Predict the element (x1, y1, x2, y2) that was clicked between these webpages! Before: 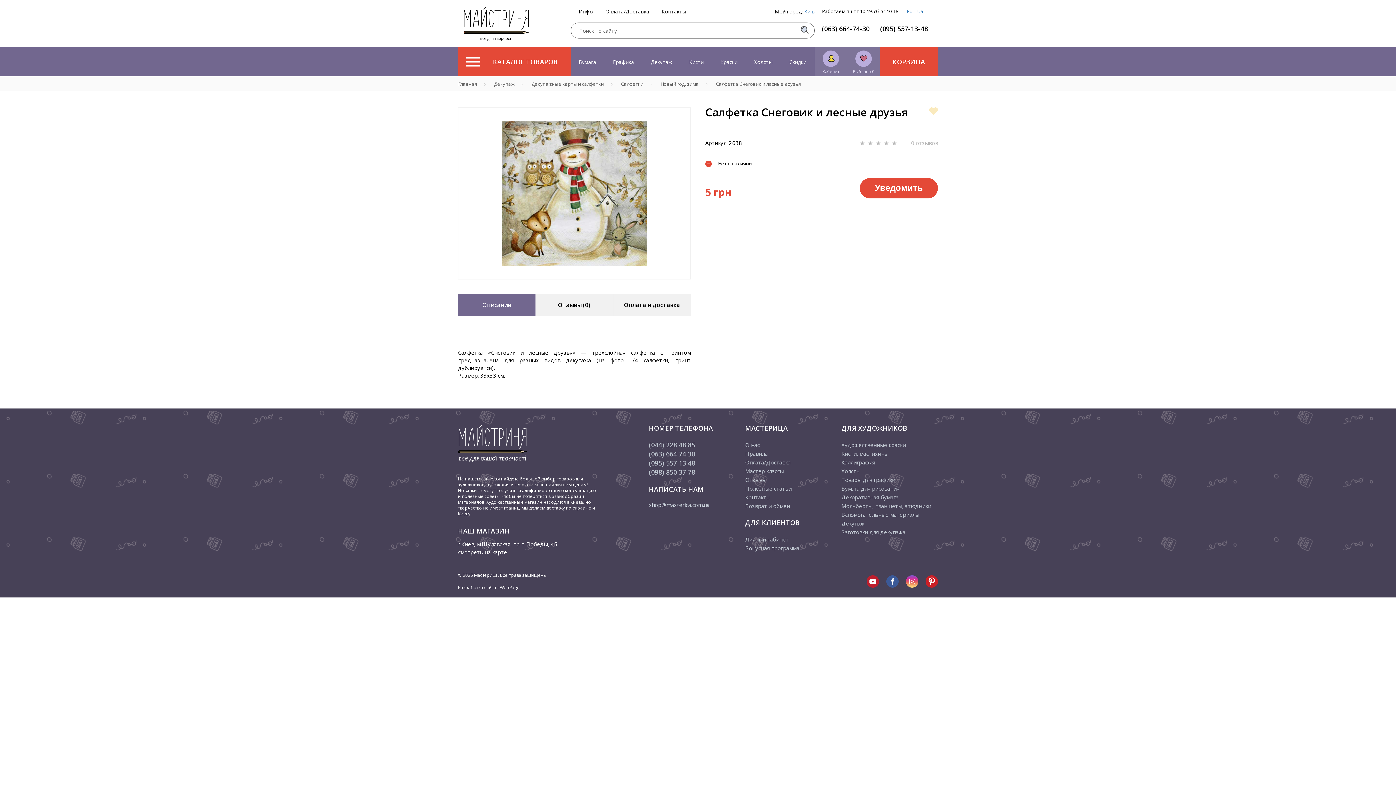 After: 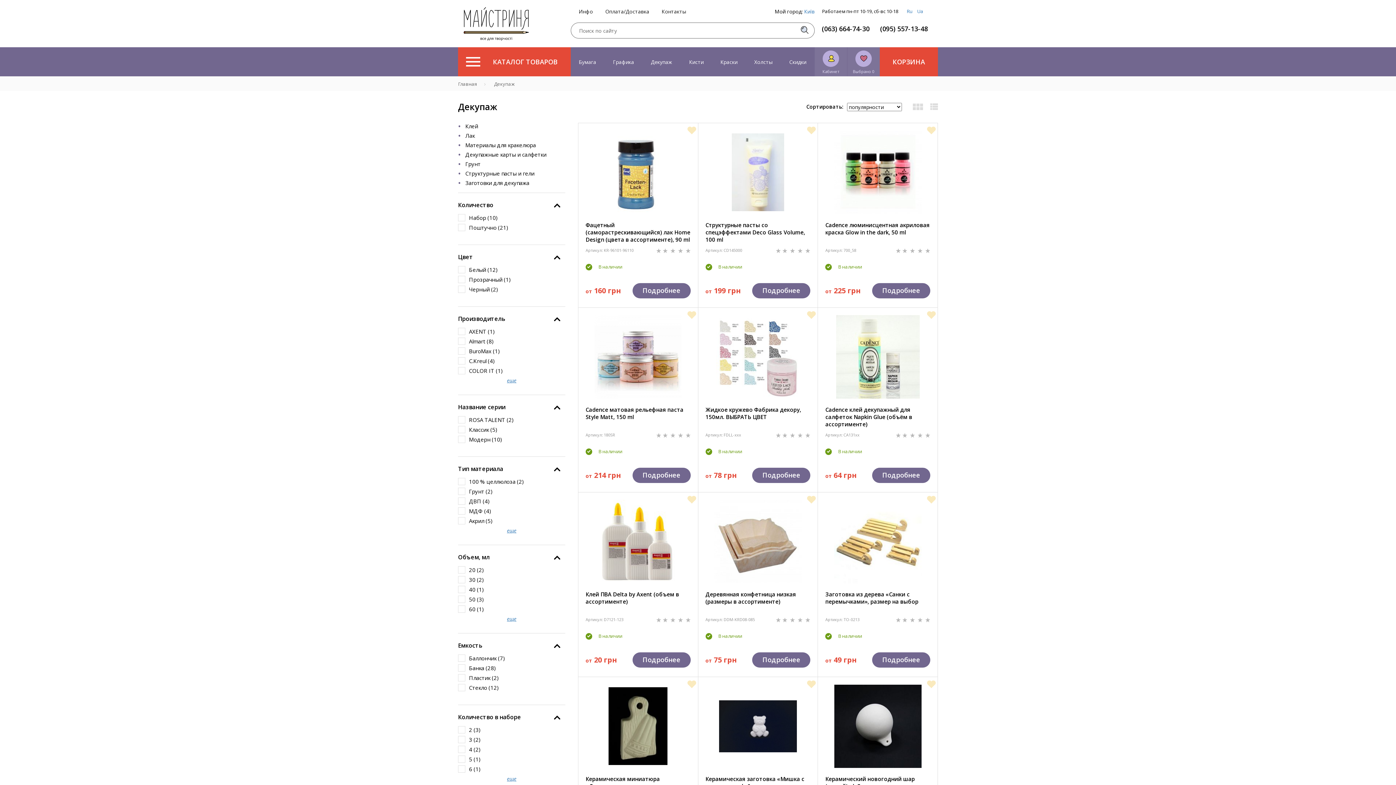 Action: bbox: (841, 519, 937, 528) label: Декупаж